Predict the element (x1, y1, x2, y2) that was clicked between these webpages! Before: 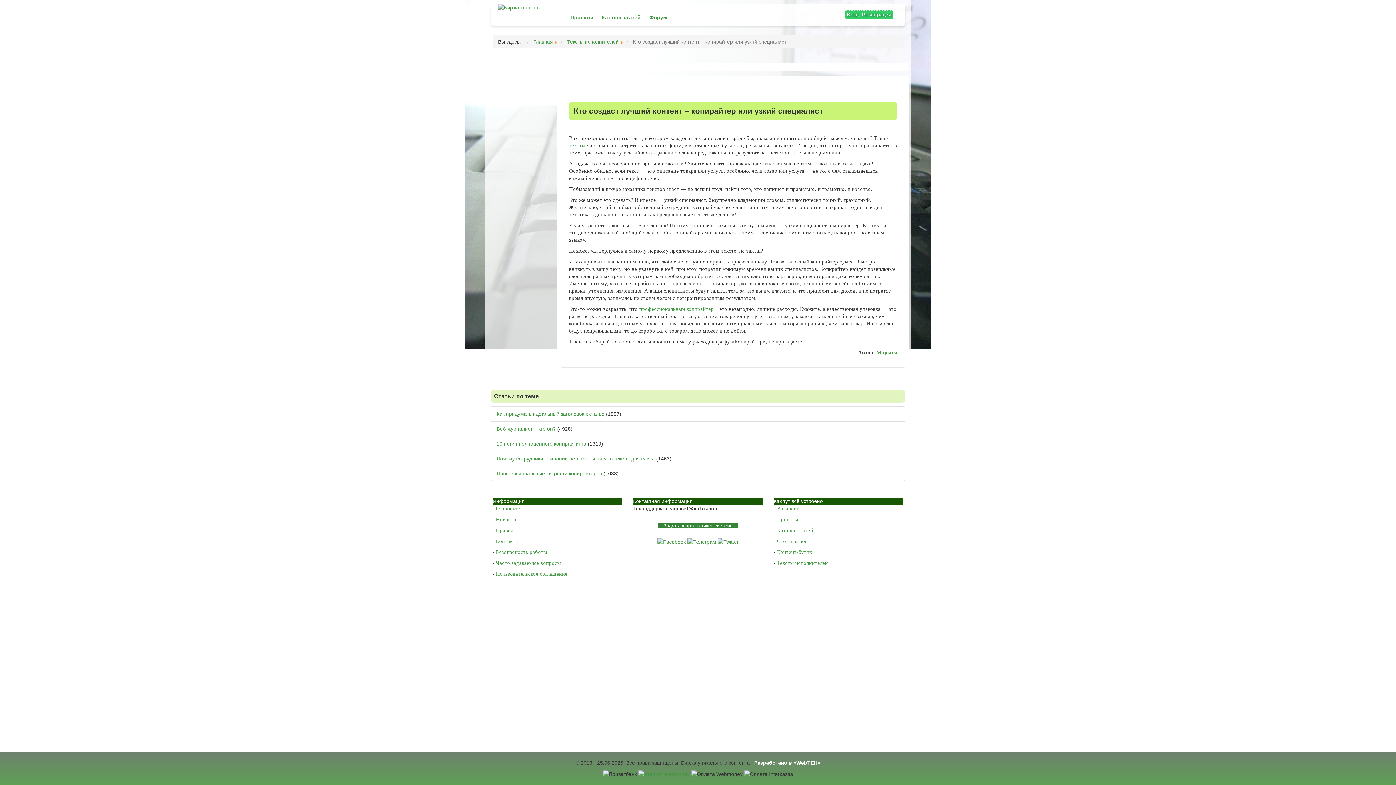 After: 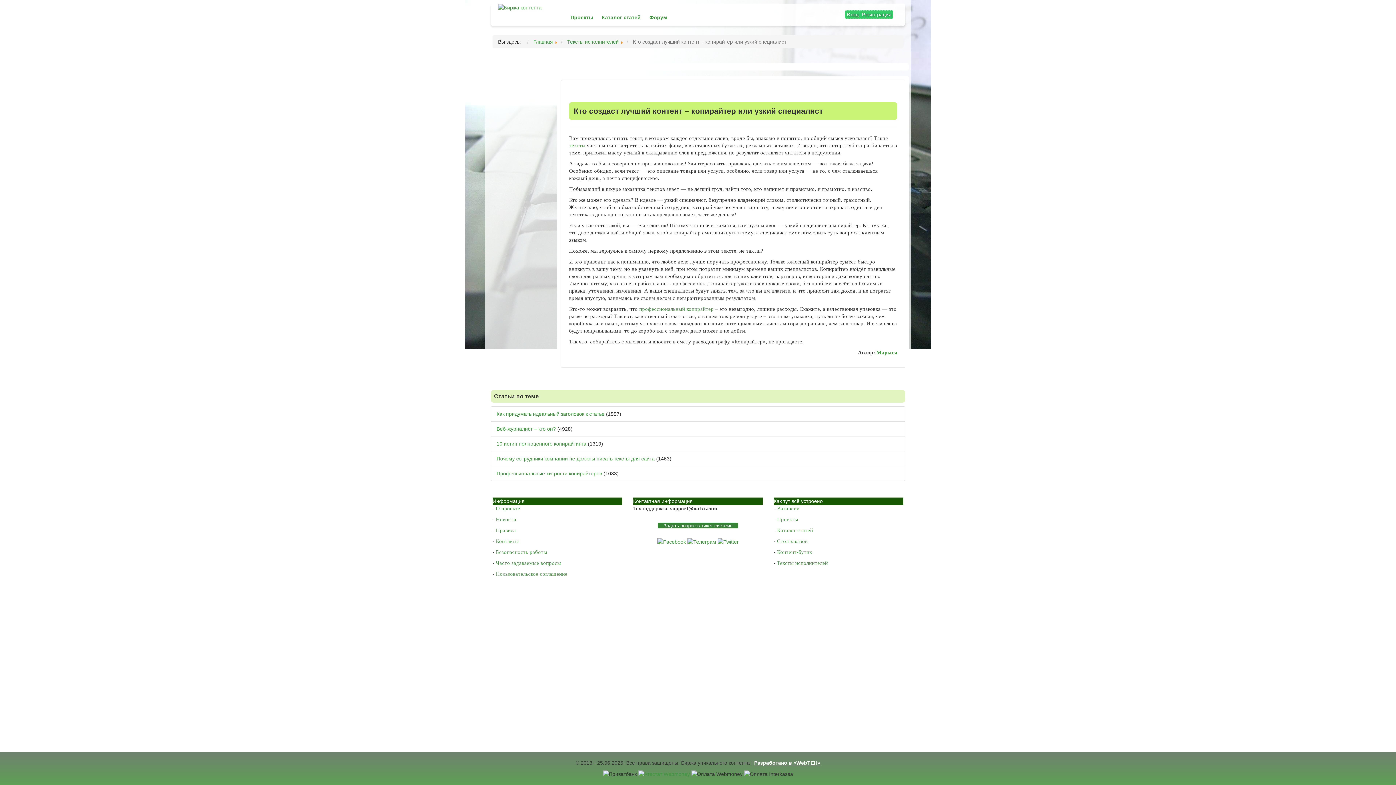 Action: bbox: (754, 760, 820, 766) label: Разработано в «WebTEH»